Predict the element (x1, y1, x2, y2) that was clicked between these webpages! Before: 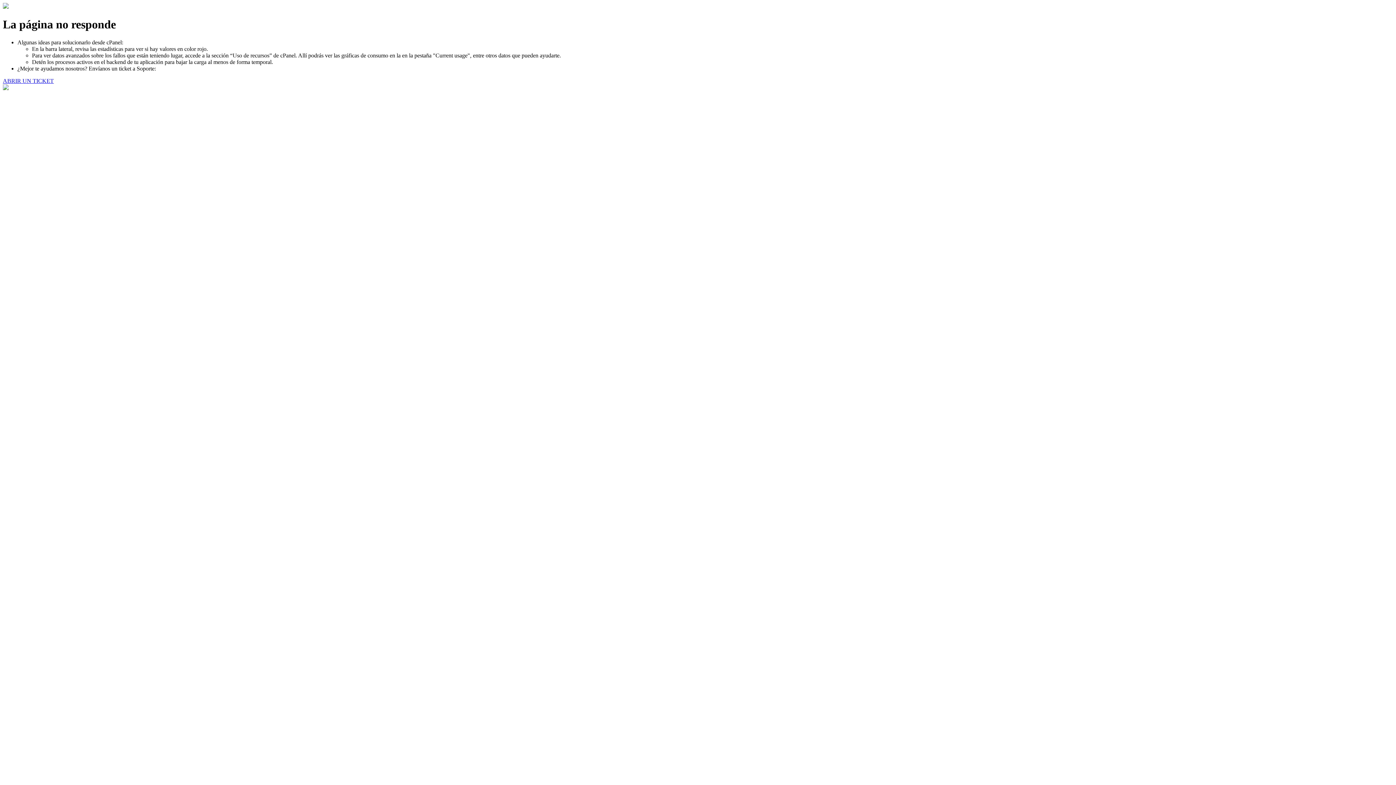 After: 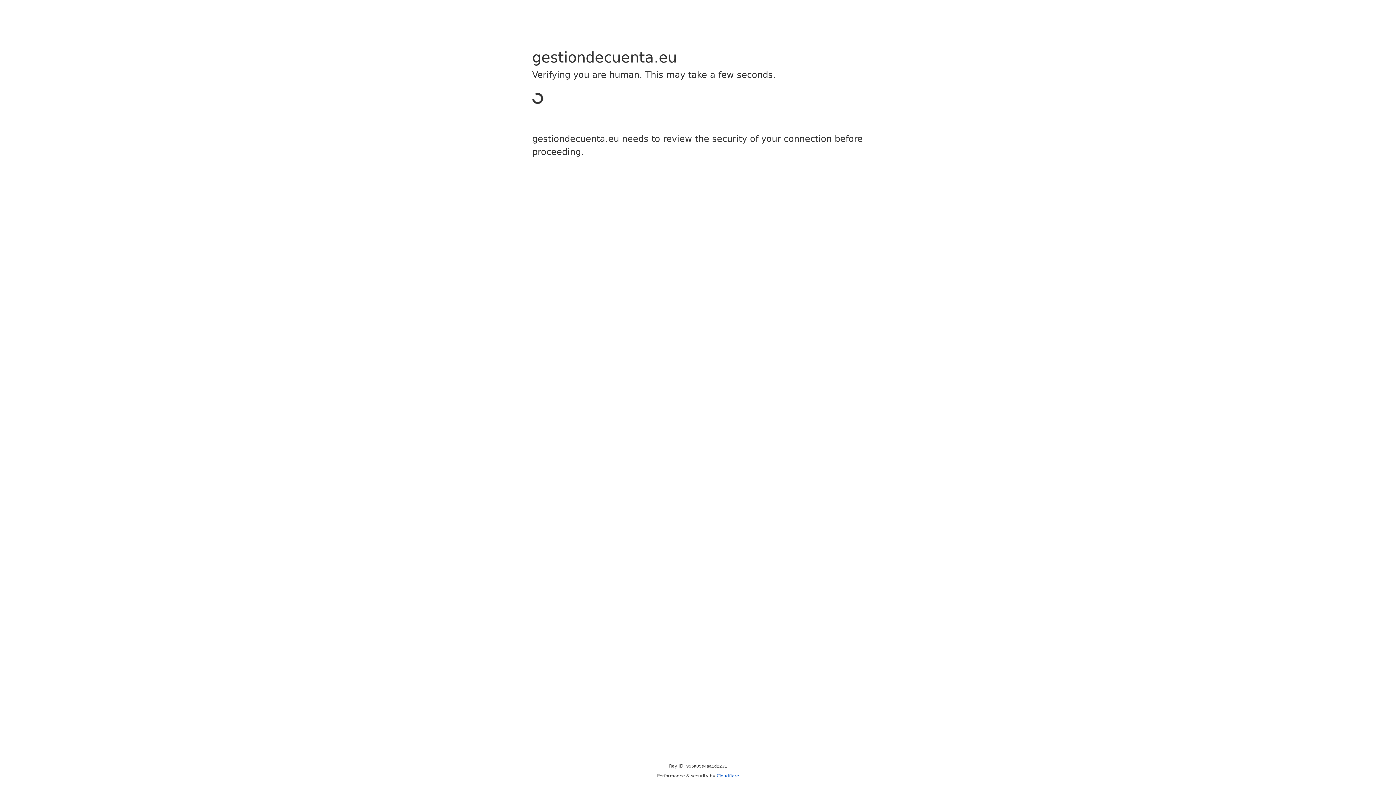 Action: label: ABRIR UN TICKET bbox: (2, 77, 53, 83)